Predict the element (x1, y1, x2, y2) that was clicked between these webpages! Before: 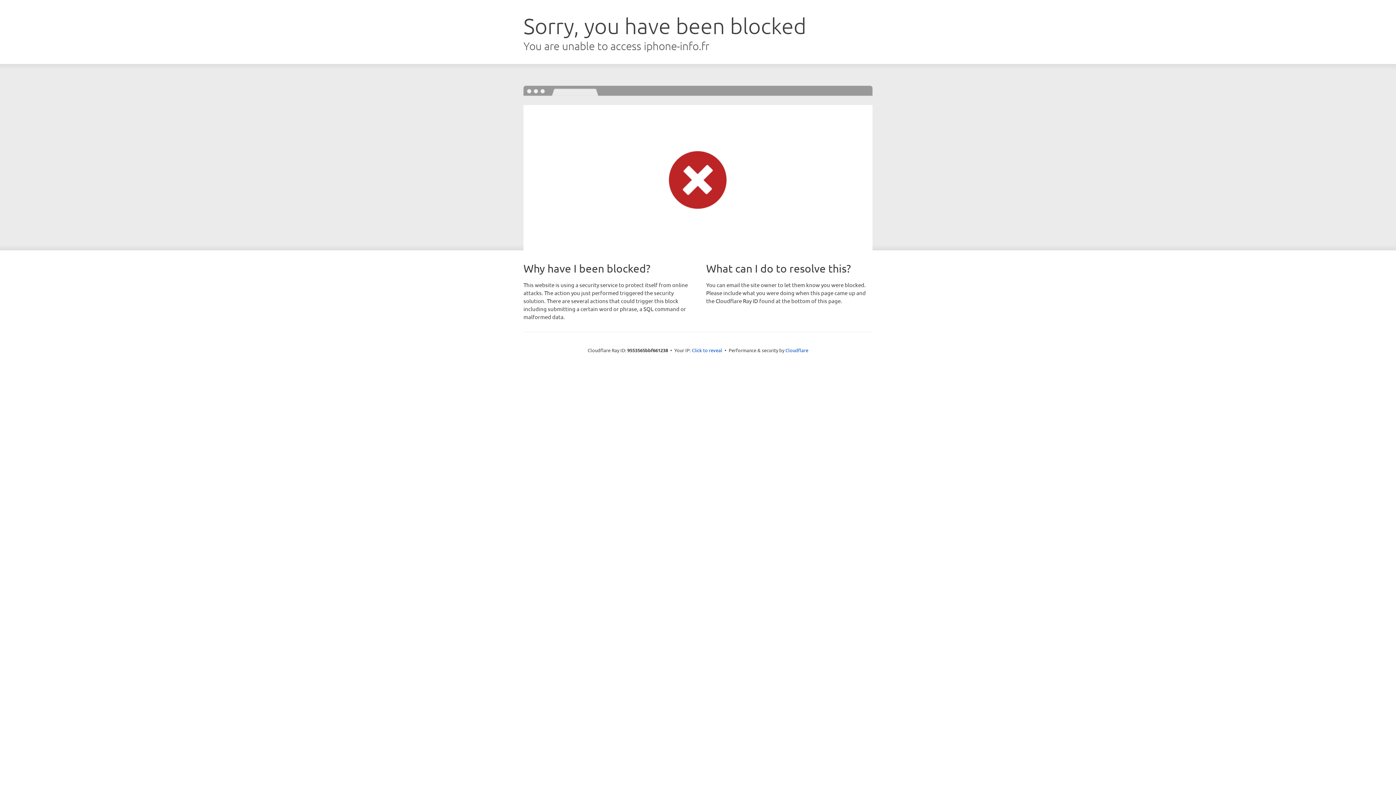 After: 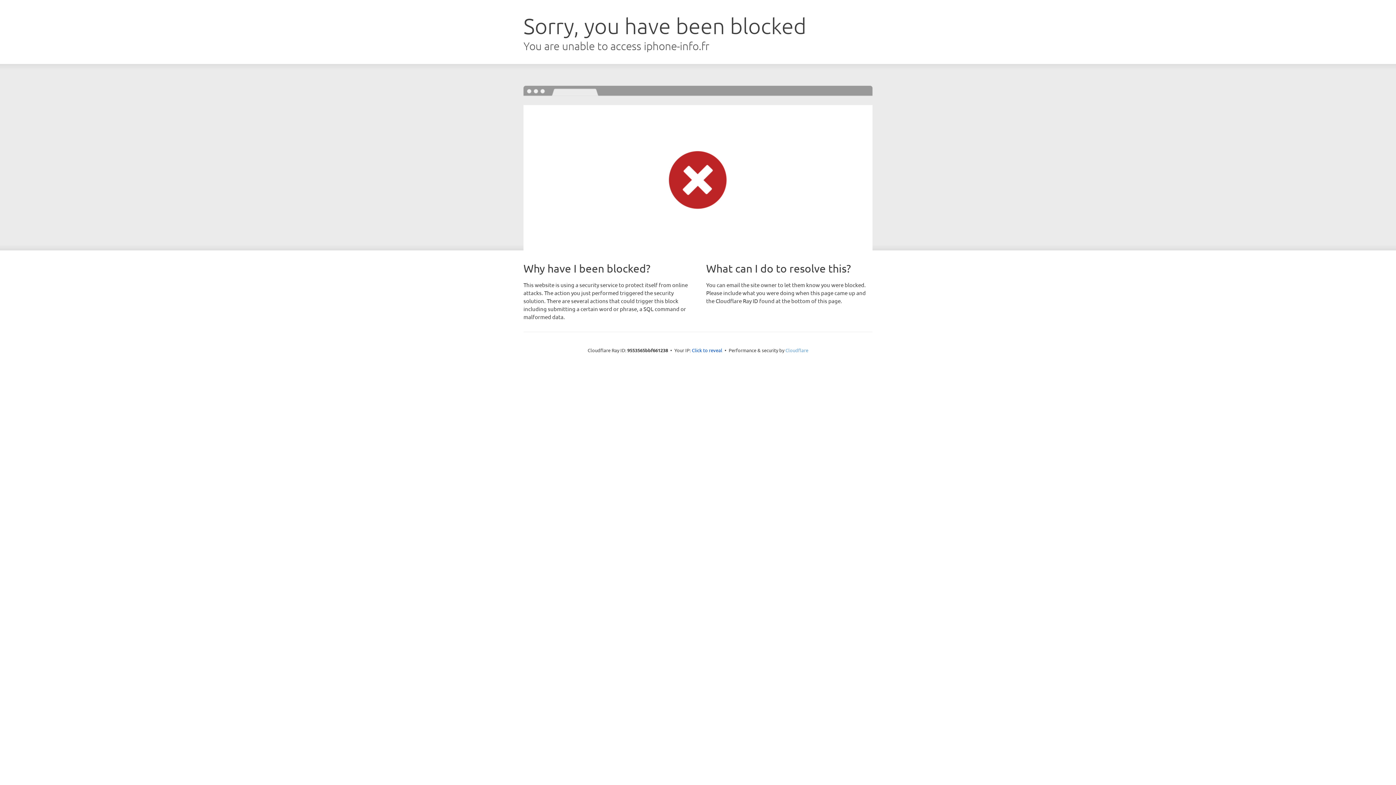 Action: bbox: (785, 347, 808, 353) label: Cloudflare